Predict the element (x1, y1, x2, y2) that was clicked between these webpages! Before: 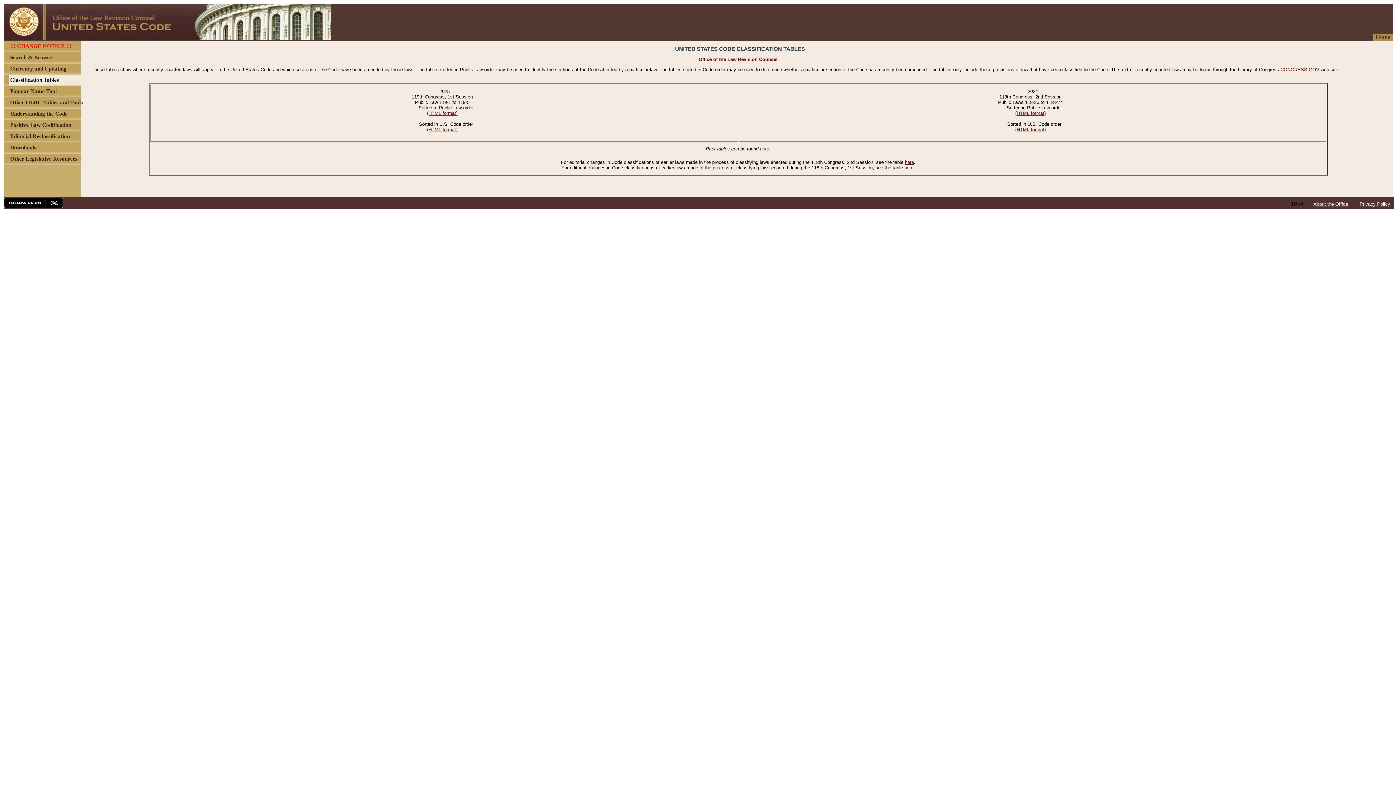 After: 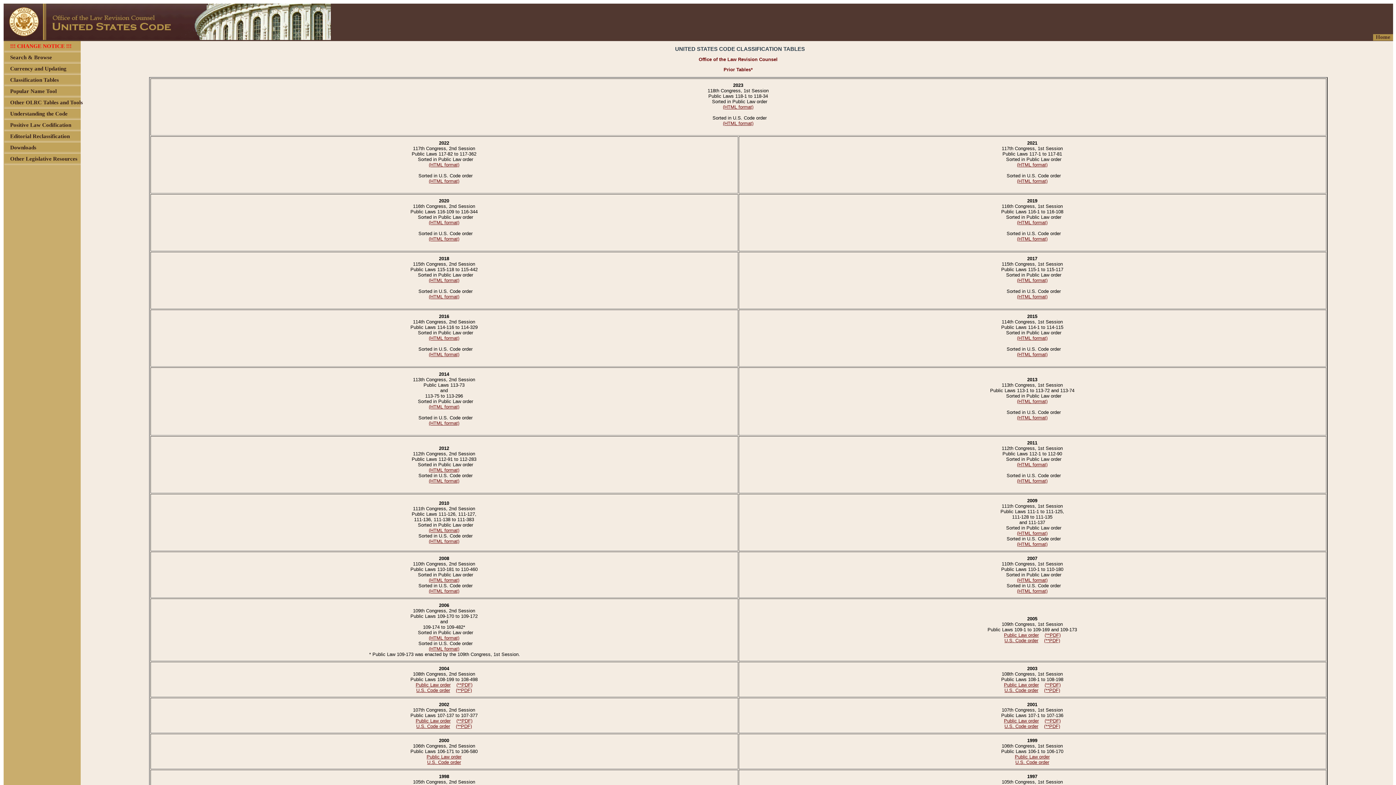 Action: bbox: (760, 146, 769, 151) label: here